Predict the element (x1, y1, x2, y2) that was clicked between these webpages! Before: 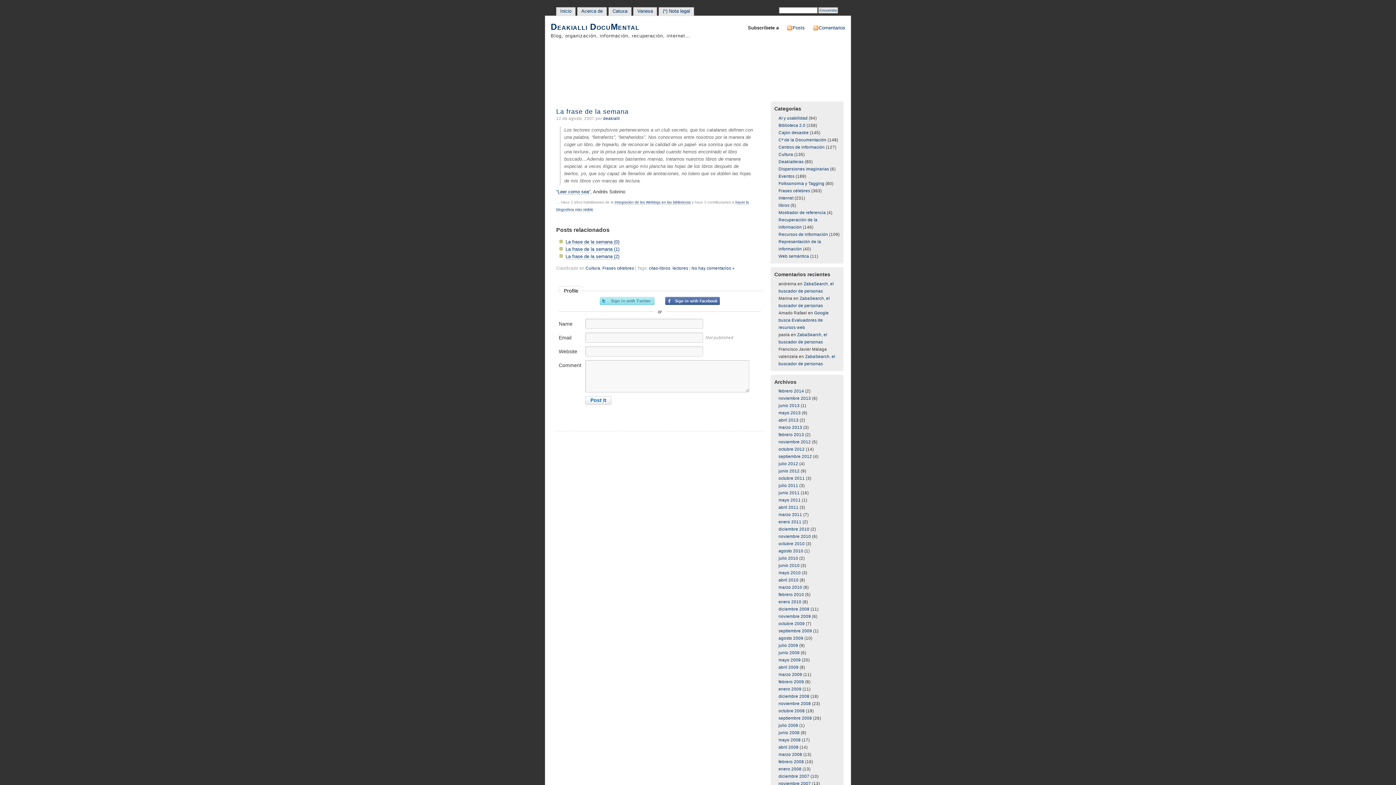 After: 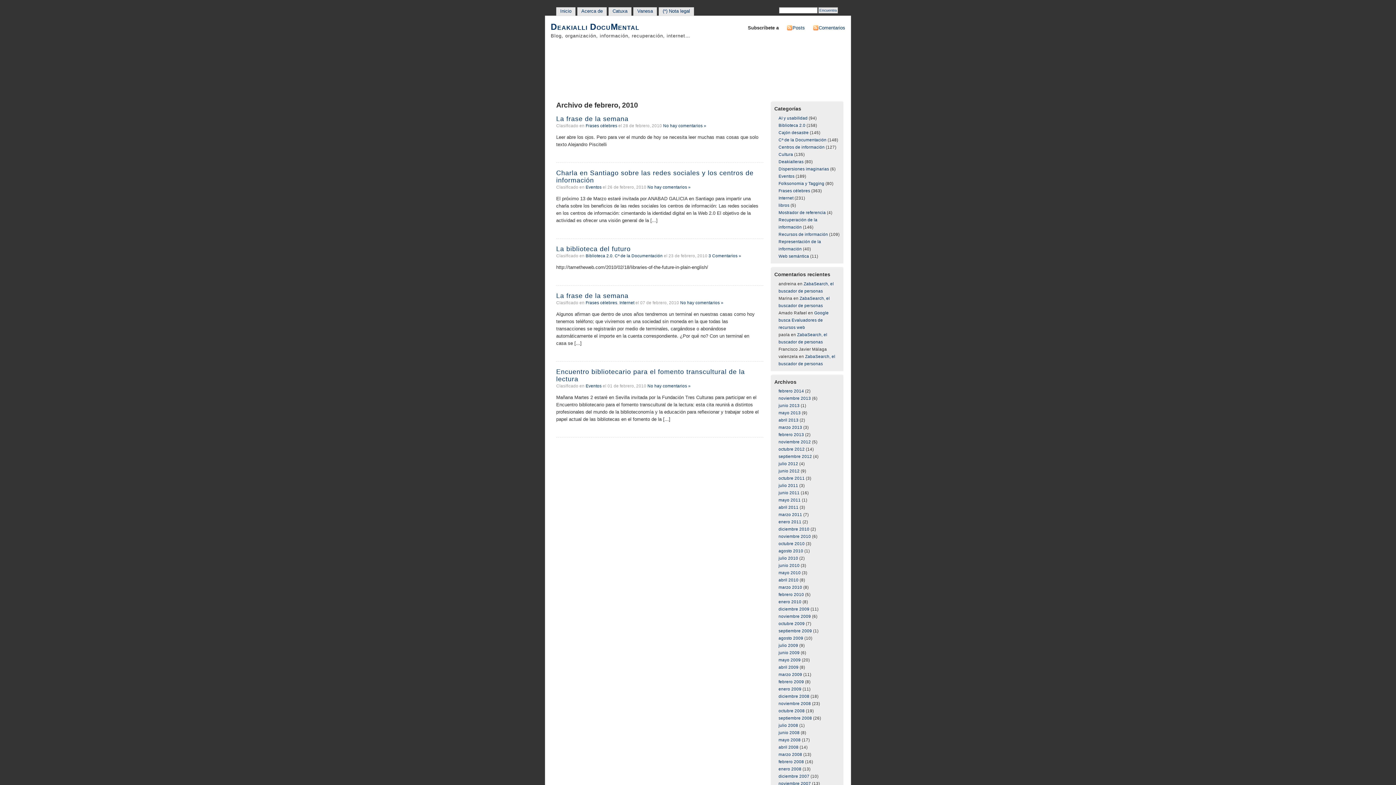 Action: label: febrero 2010 bbox: (778, 592, 804, 597)